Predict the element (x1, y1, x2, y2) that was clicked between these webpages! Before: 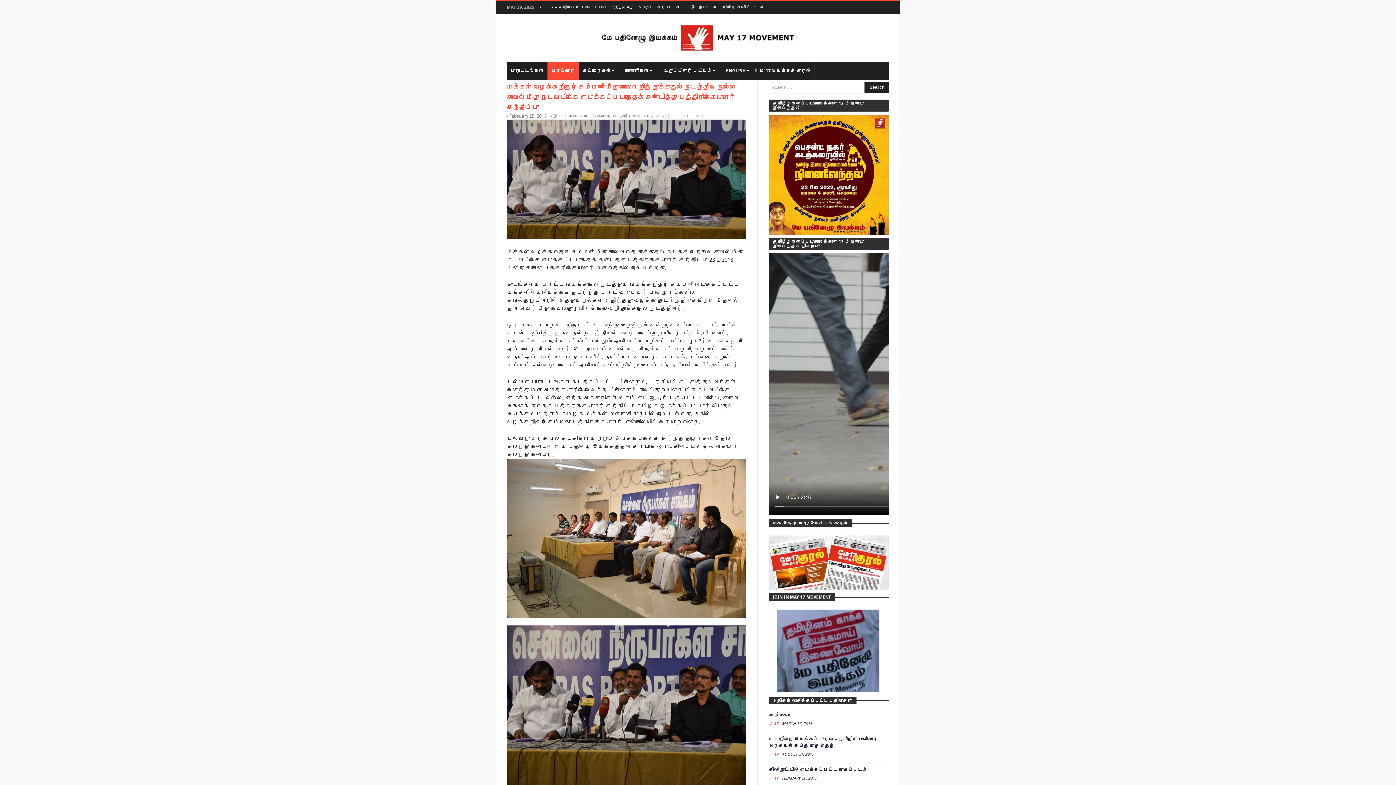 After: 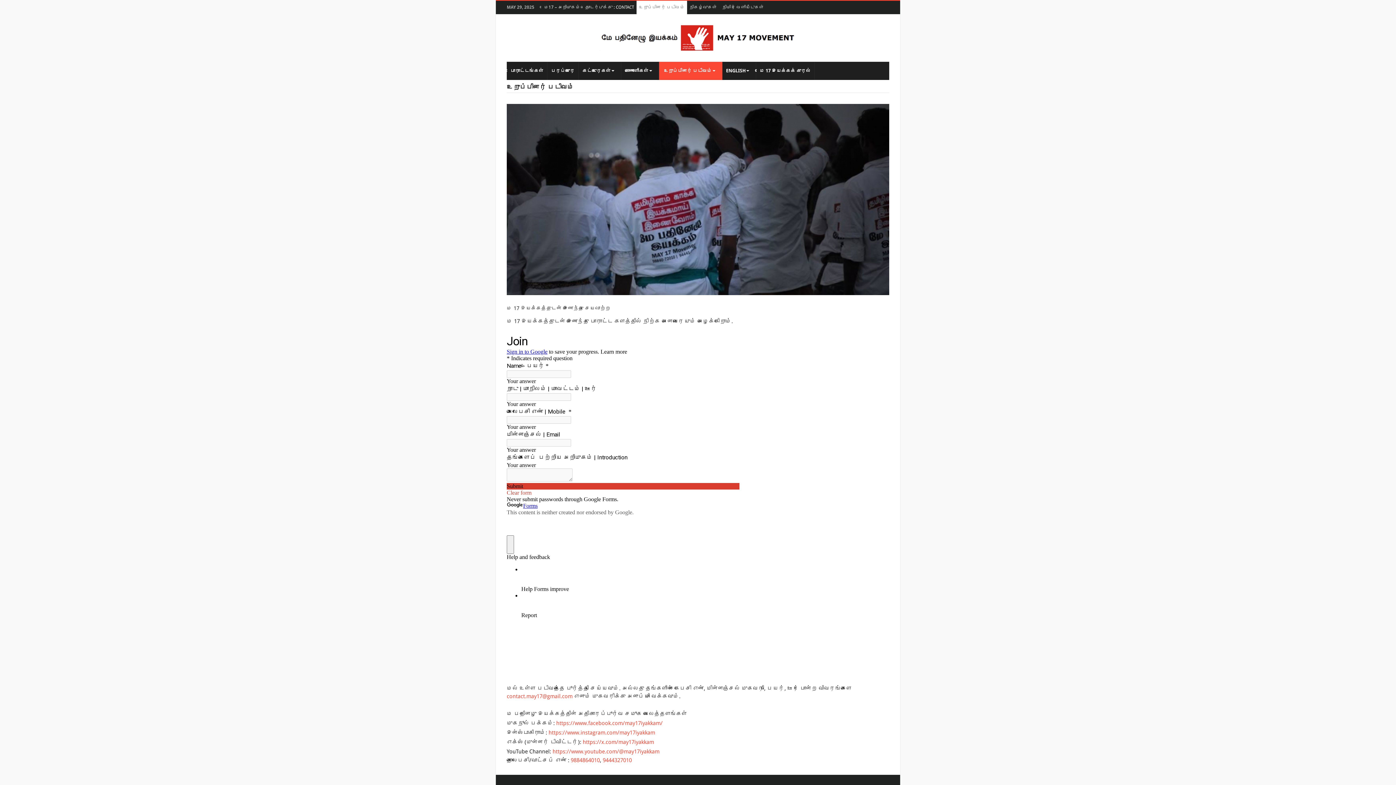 Action: label: ​ ​உறுப்பினர் படிவம் bbox: (659, 61, 722, 80)